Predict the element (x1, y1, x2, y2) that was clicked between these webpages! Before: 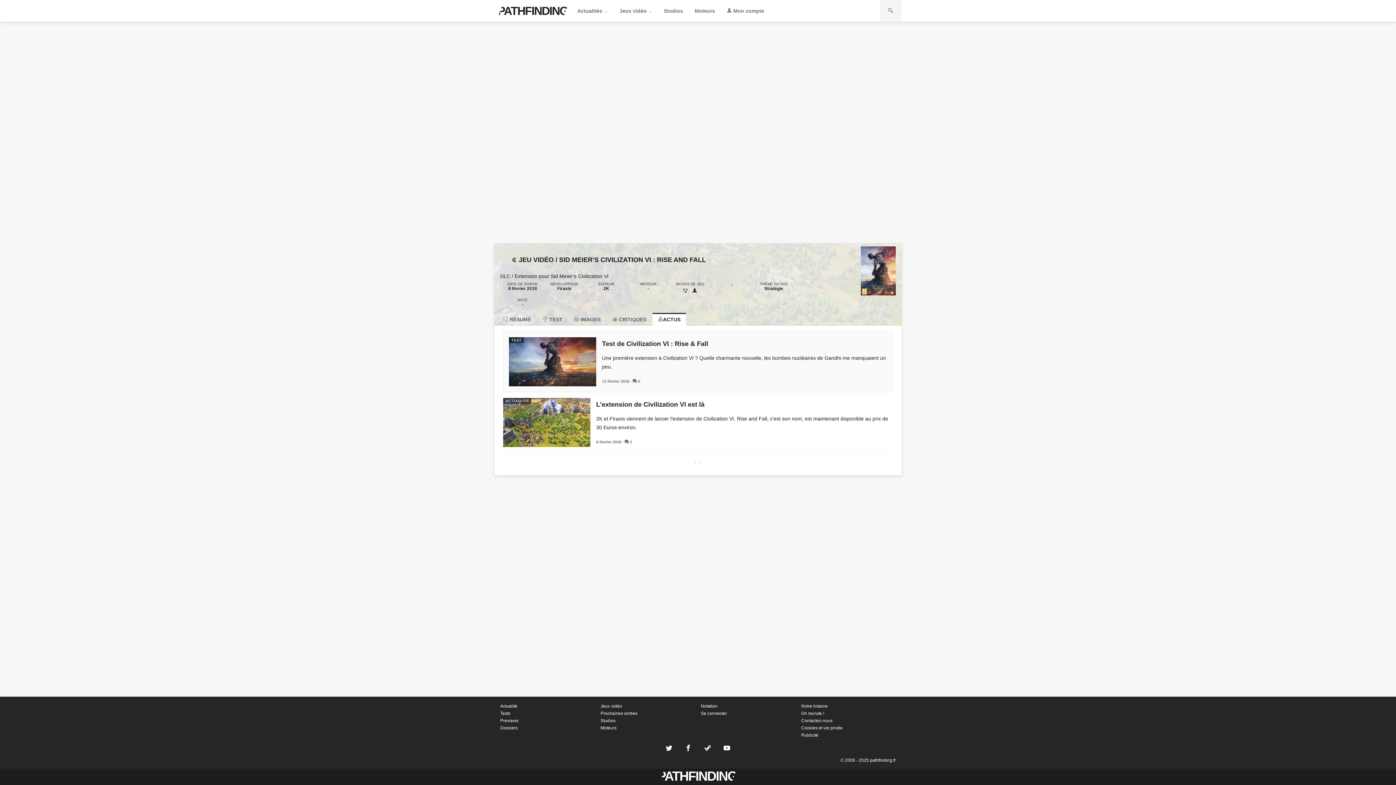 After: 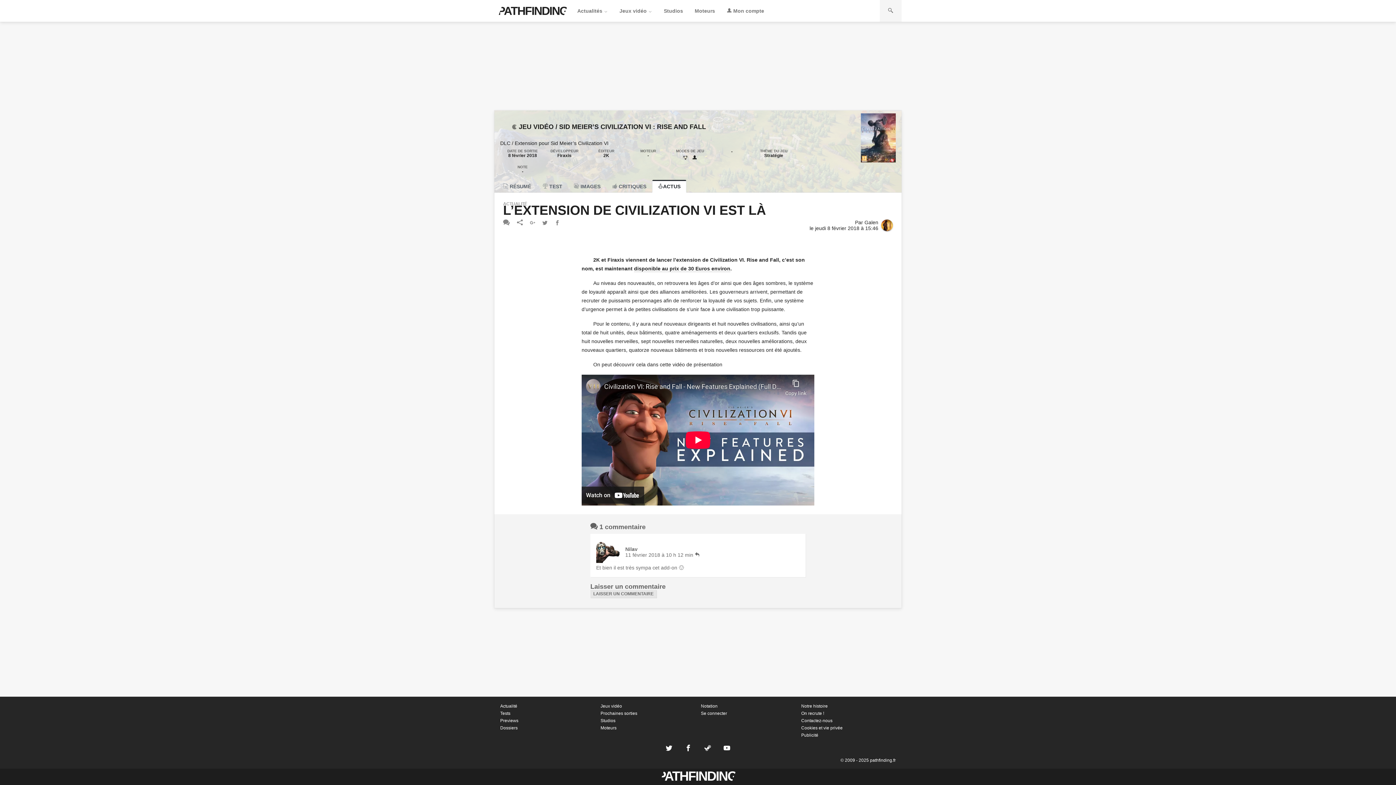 Action: bbox: (596, 400, 704, 408) label: L’extension de Civilization VI est là